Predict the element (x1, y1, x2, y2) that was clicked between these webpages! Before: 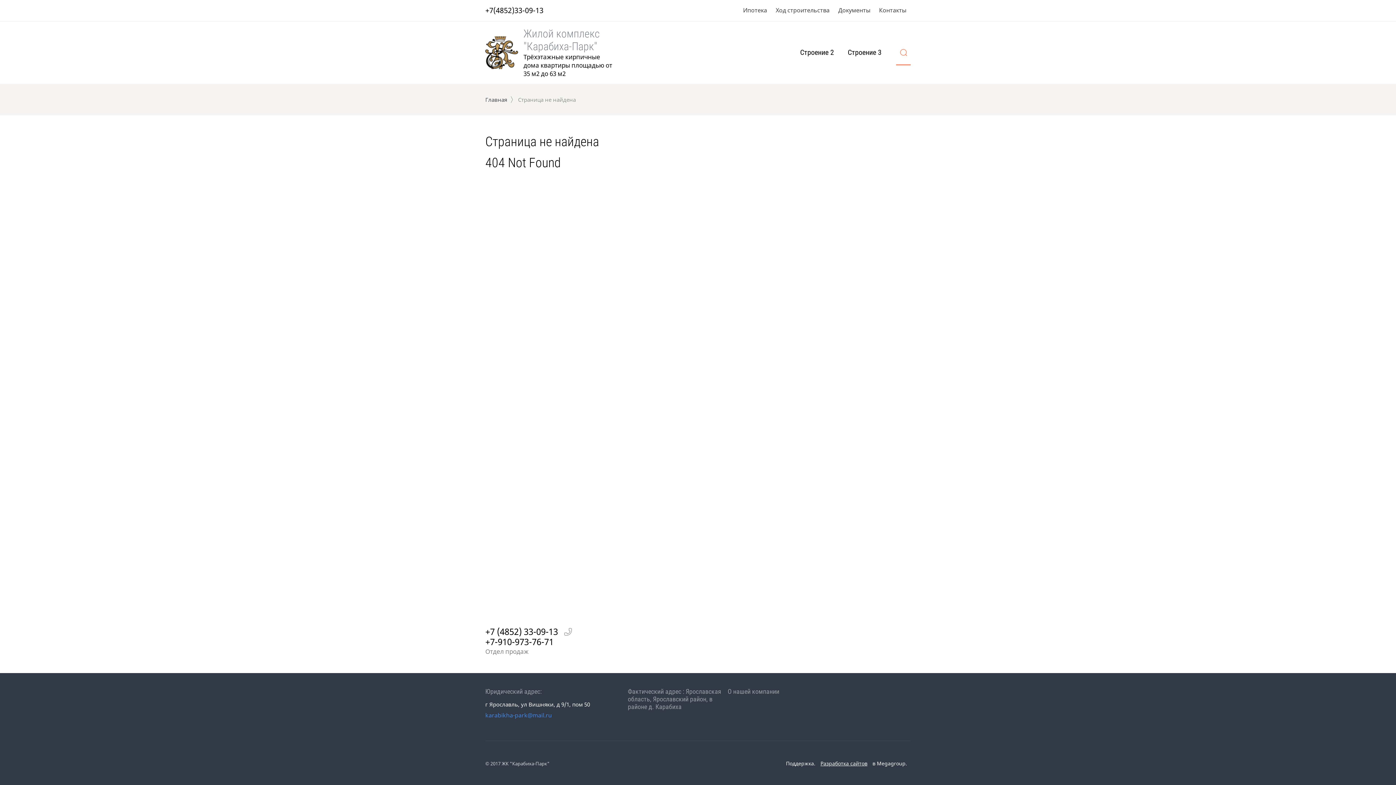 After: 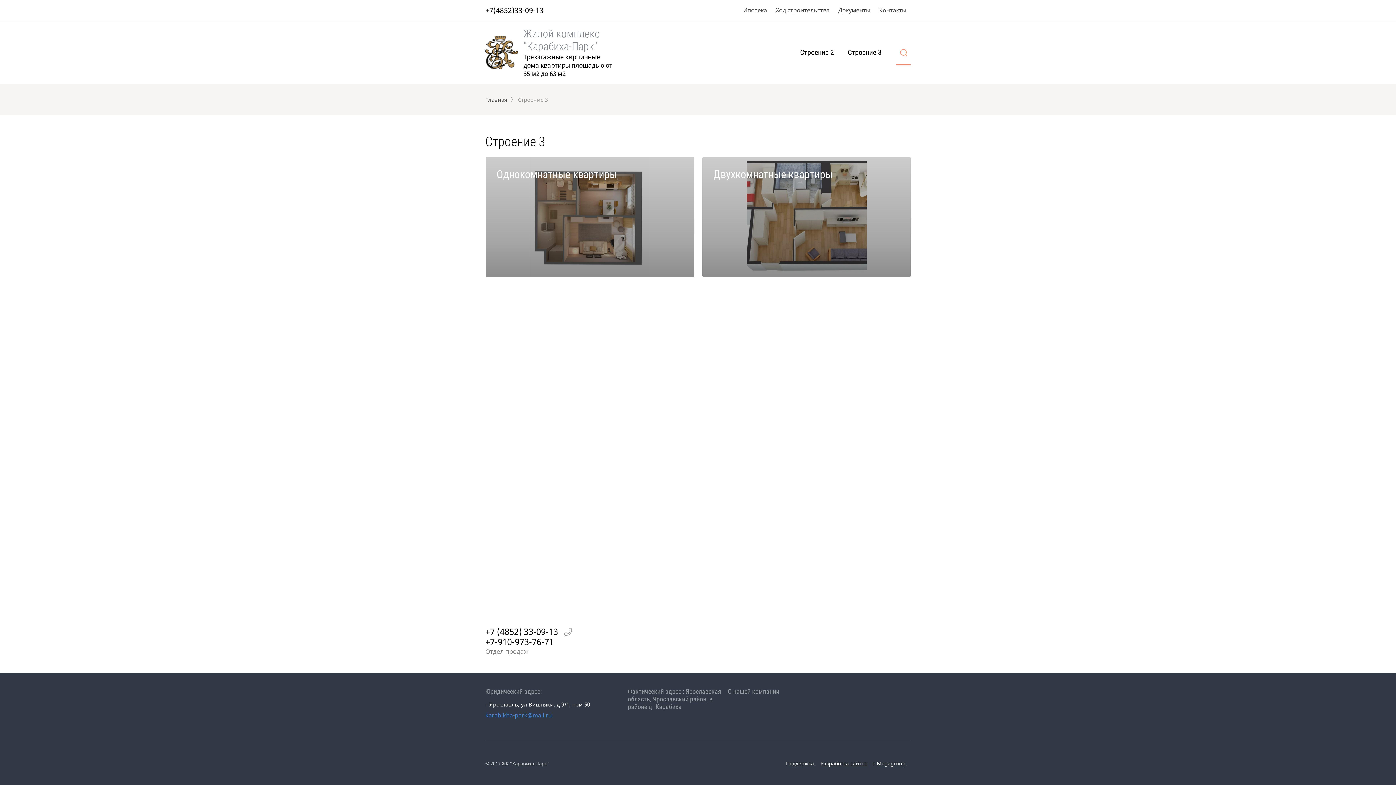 Action: bbox: (841, 39, 888, 65) label: Строение 3